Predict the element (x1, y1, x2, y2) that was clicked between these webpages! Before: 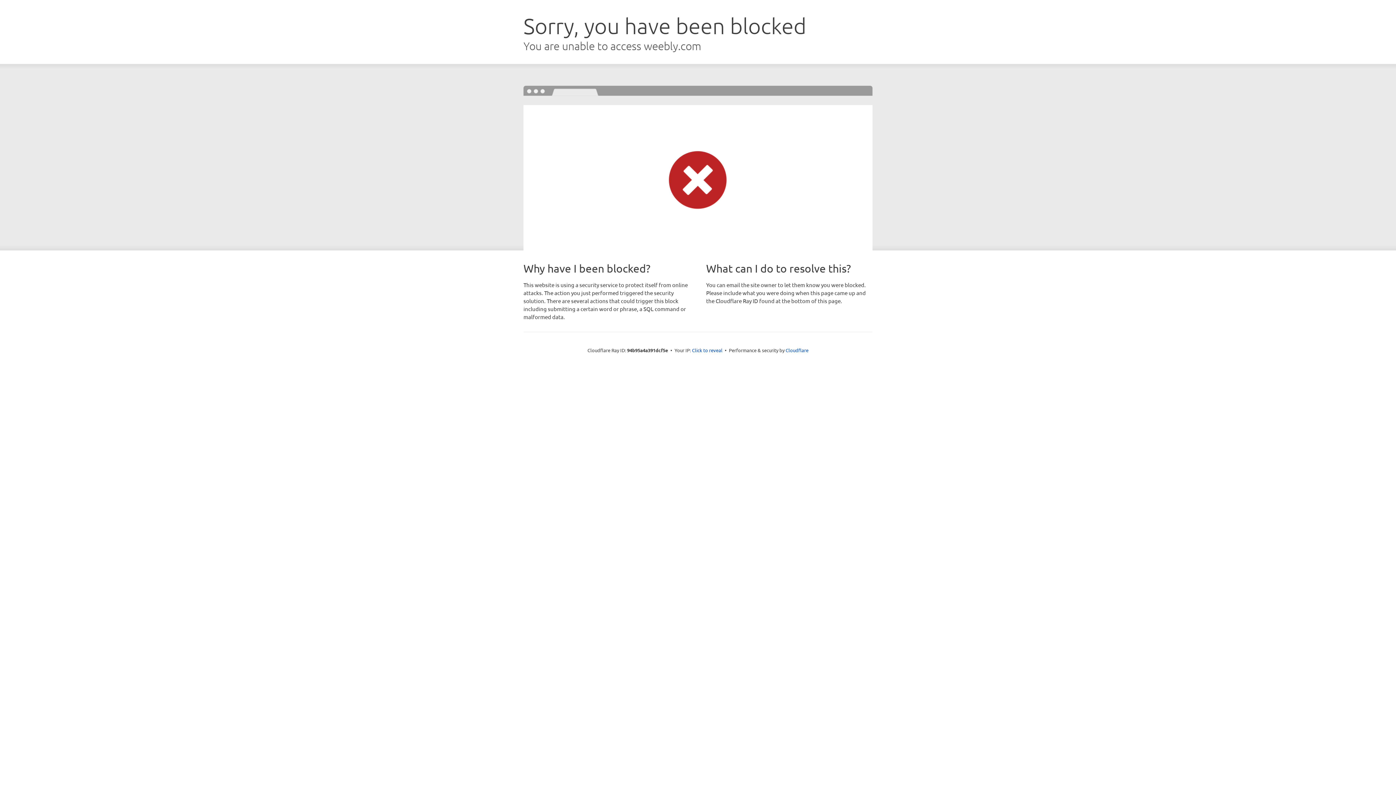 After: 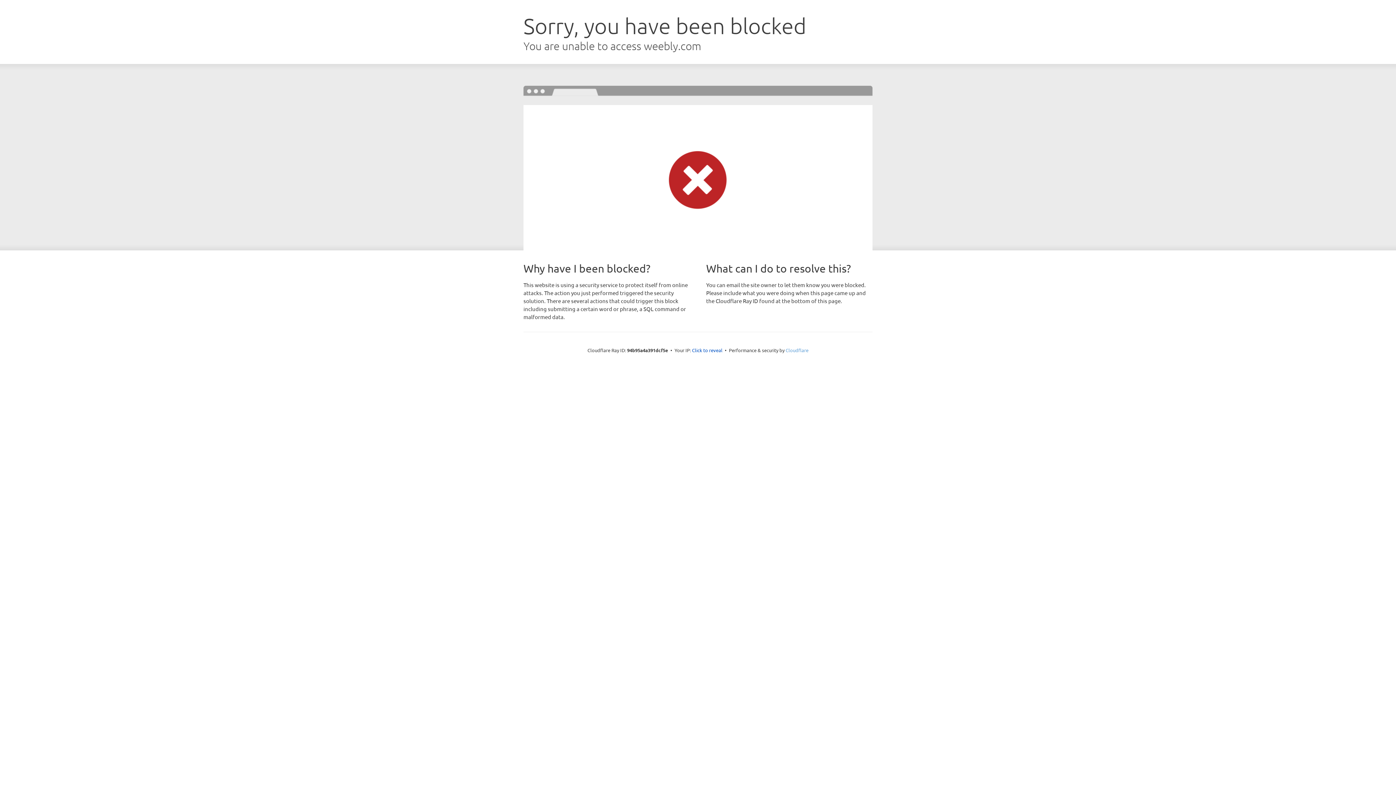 Action: label: Cloudflare bbox: (785, 347, 808, 353)